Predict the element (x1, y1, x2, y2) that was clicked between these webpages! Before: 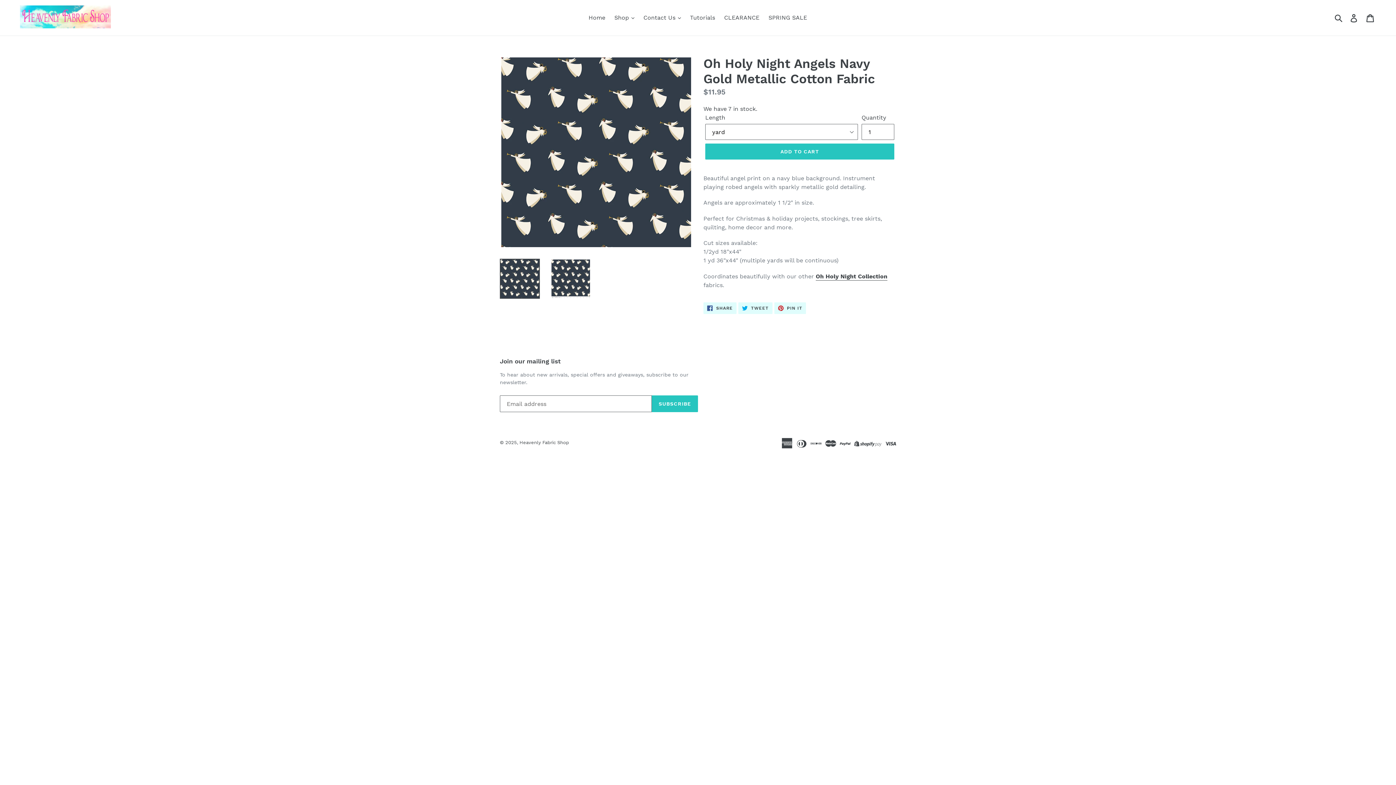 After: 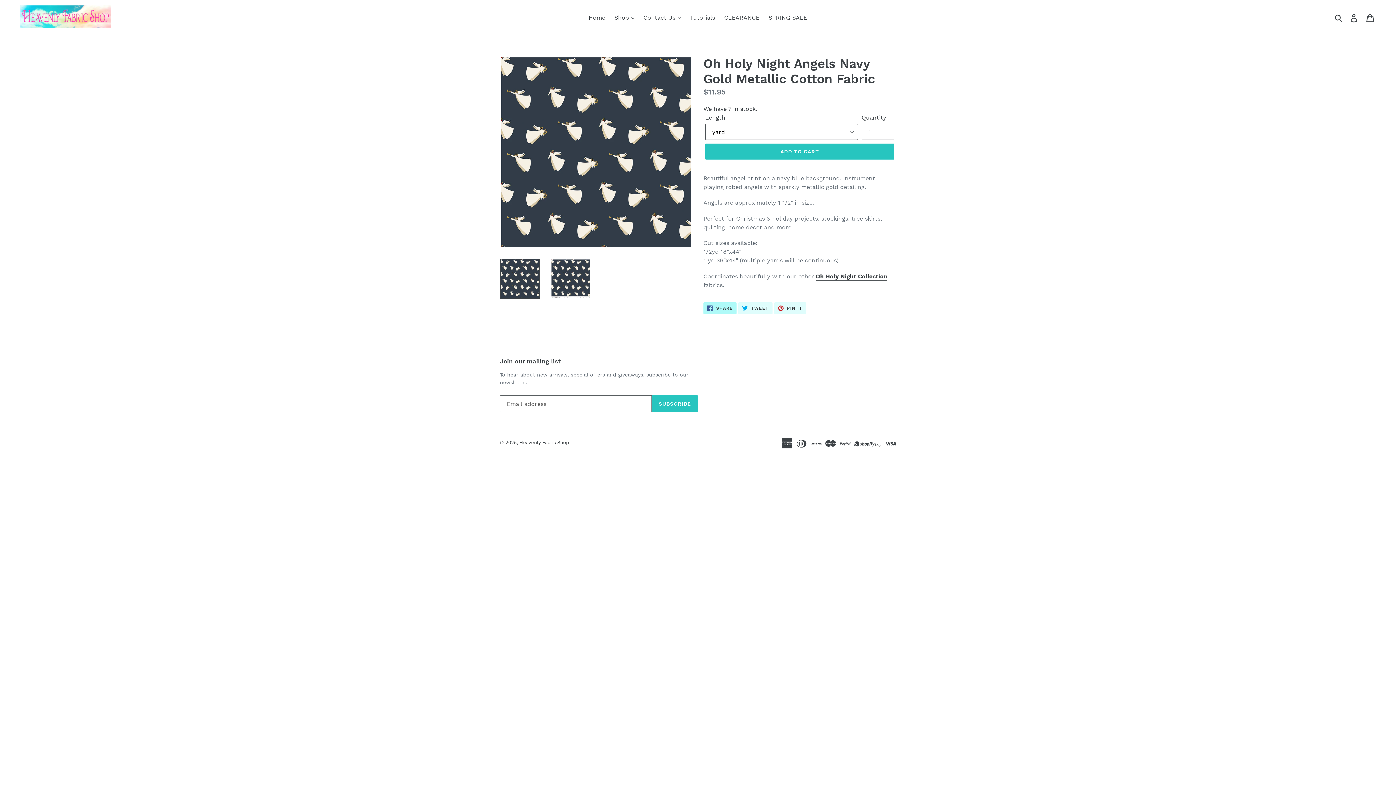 Action: bbox: (703, 302, 736, 314) label:  SHARE
SHARE ON FACEBOOK